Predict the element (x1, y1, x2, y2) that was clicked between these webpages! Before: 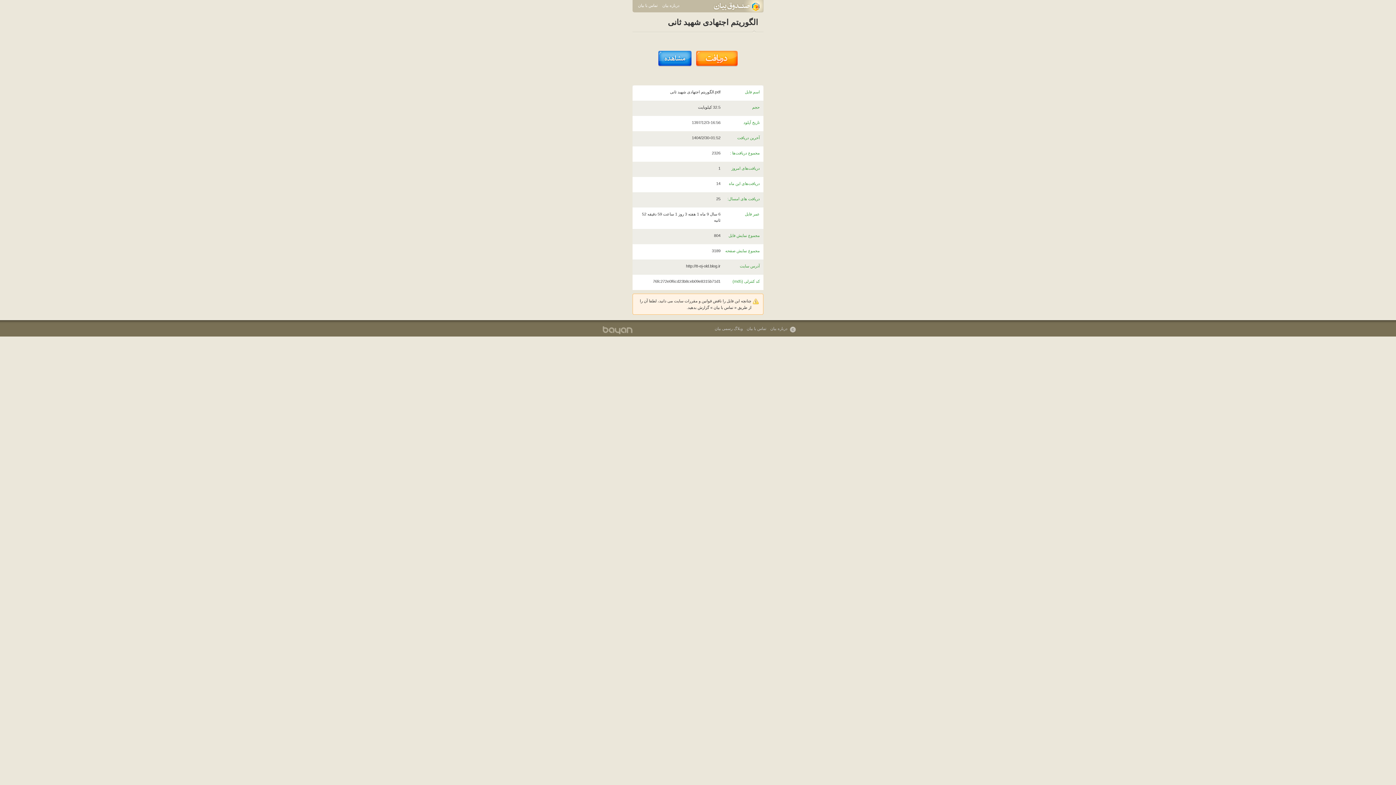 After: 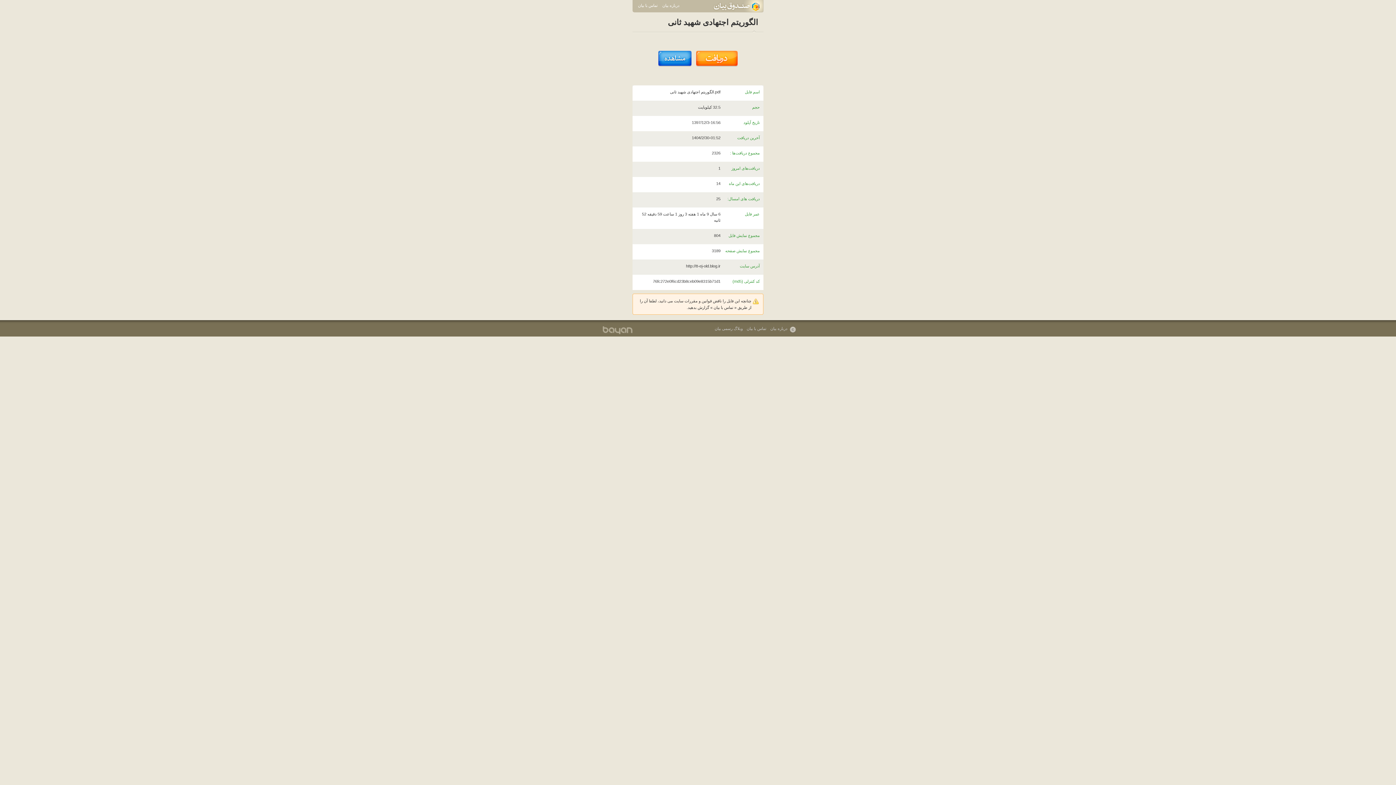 Action: bbox: (658, 62, 691, 67)